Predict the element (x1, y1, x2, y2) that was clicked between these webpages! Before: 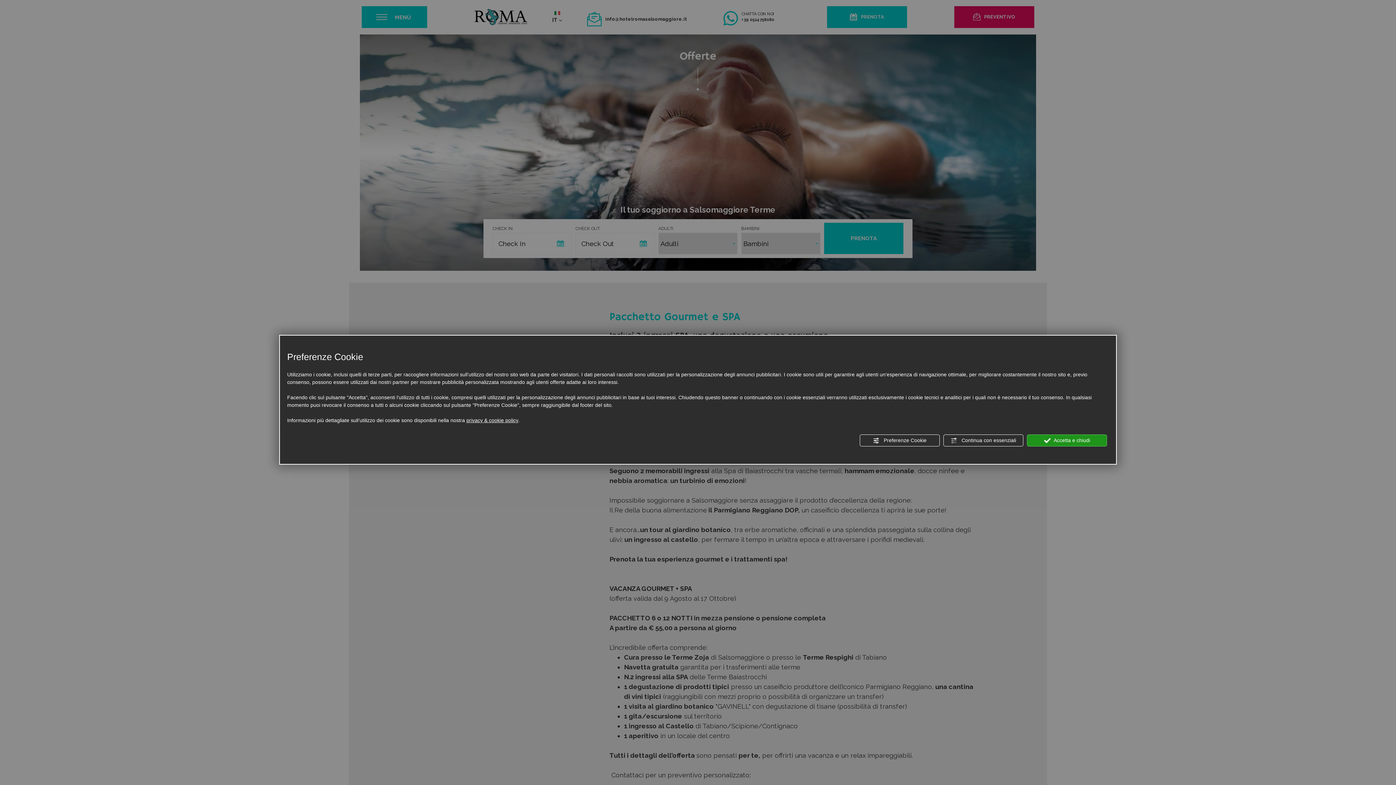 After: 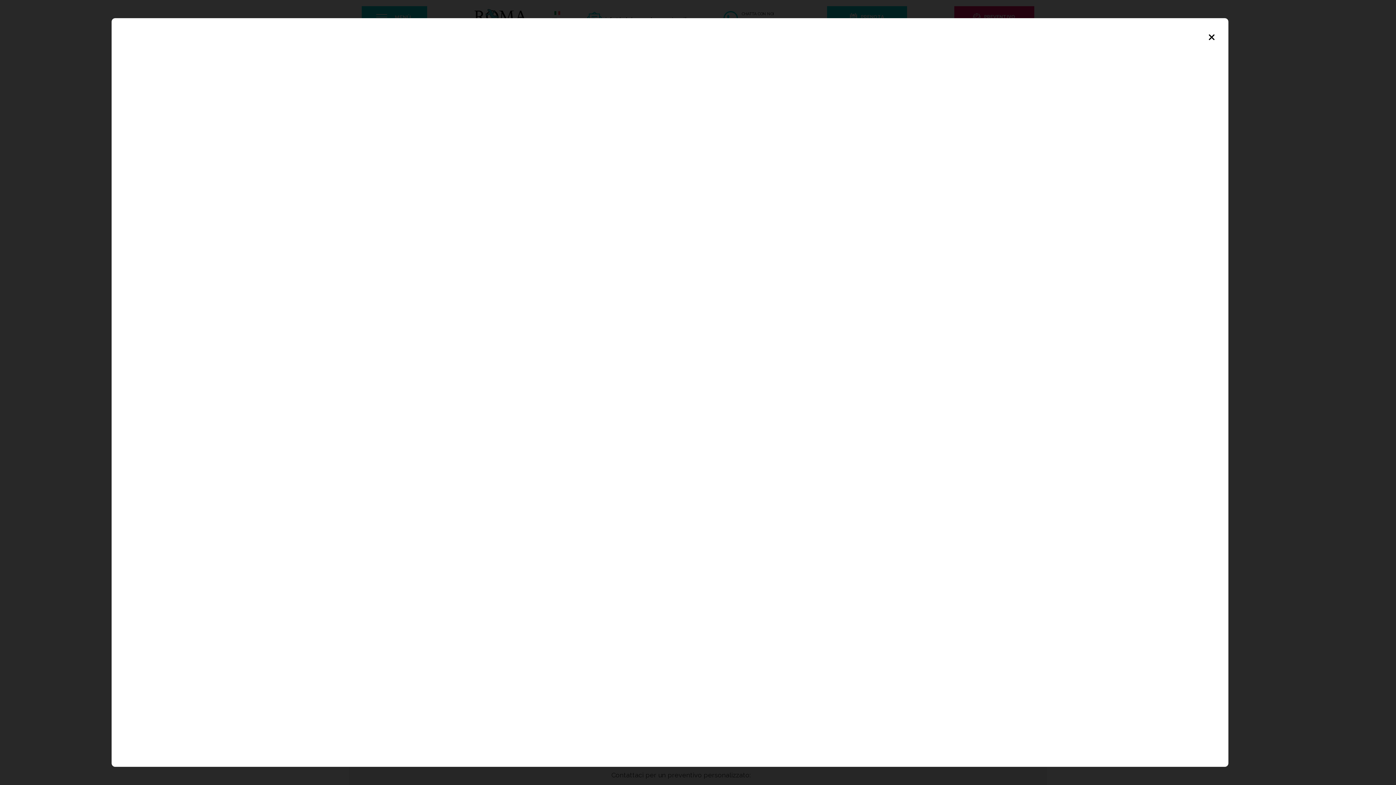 Action: bbox: (466, 416, 518, 424) label: privacy & cookie policy